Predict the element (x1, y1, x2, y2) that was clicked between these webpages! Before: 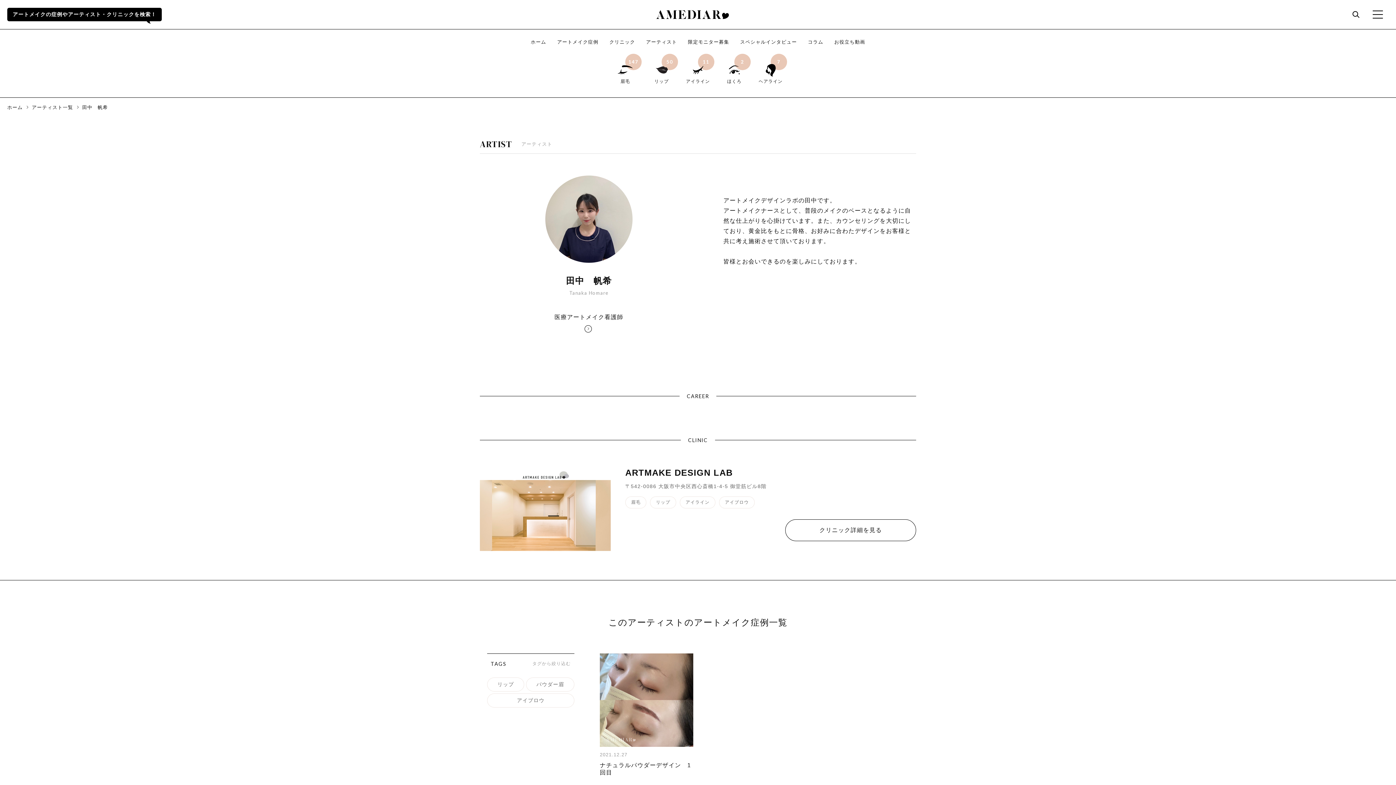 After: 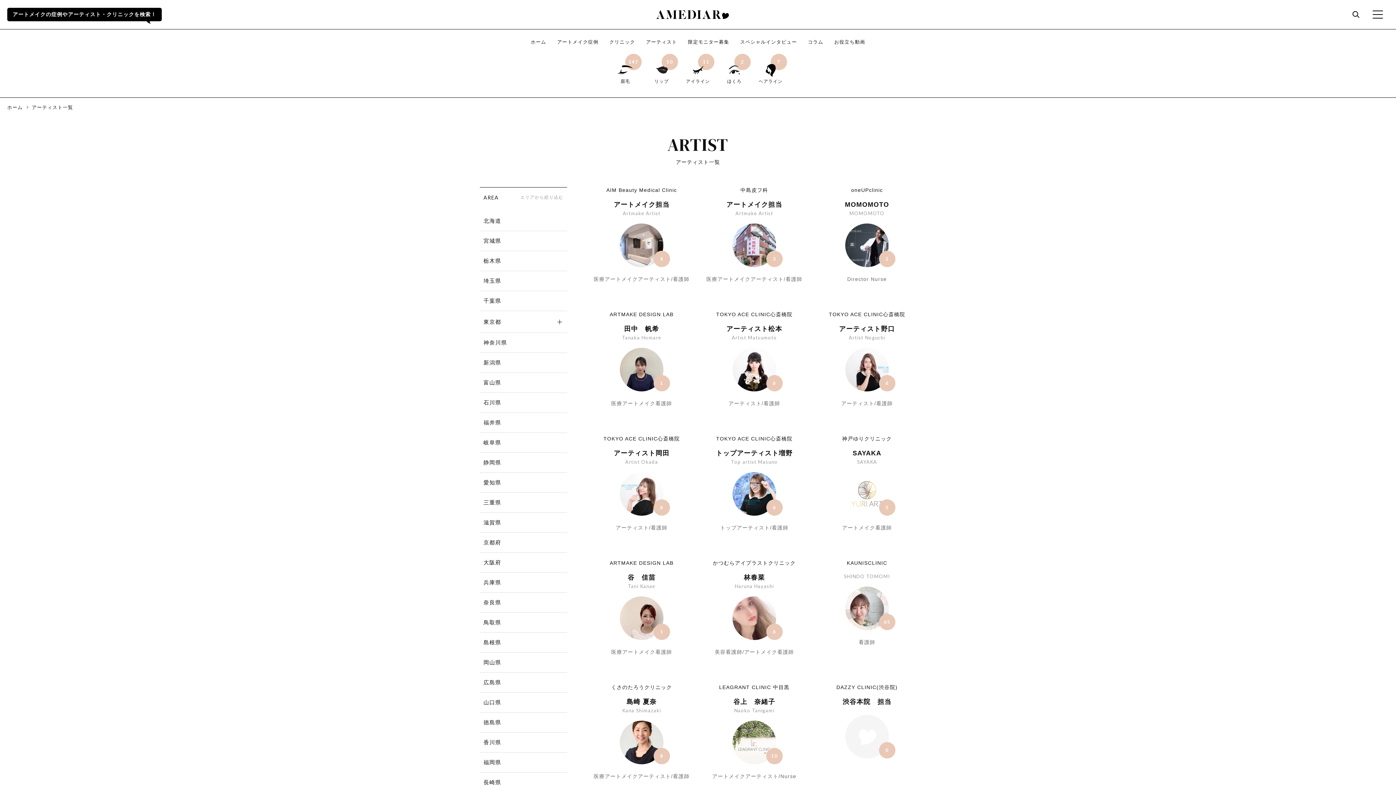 Action: bbox: (646, 39, 677, 46) label: アーティスト